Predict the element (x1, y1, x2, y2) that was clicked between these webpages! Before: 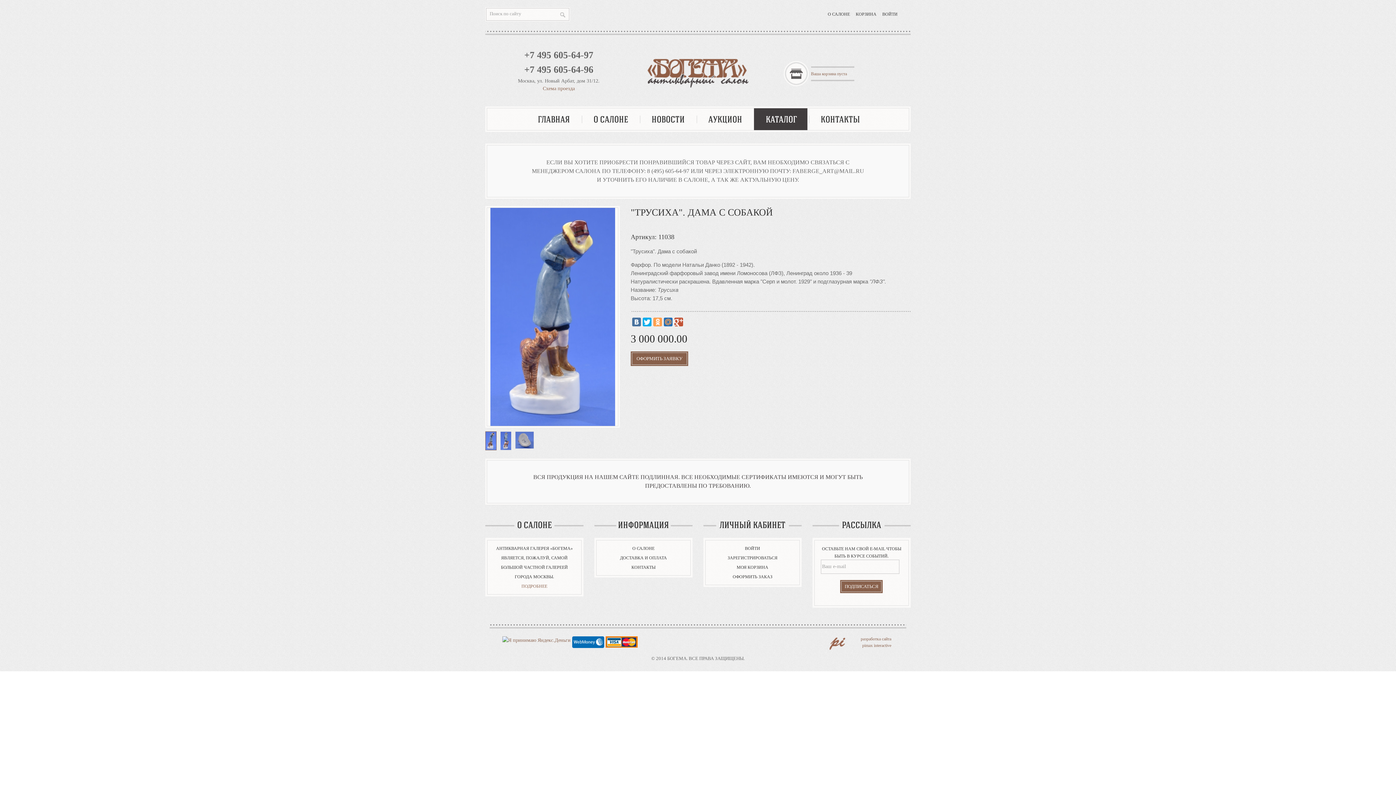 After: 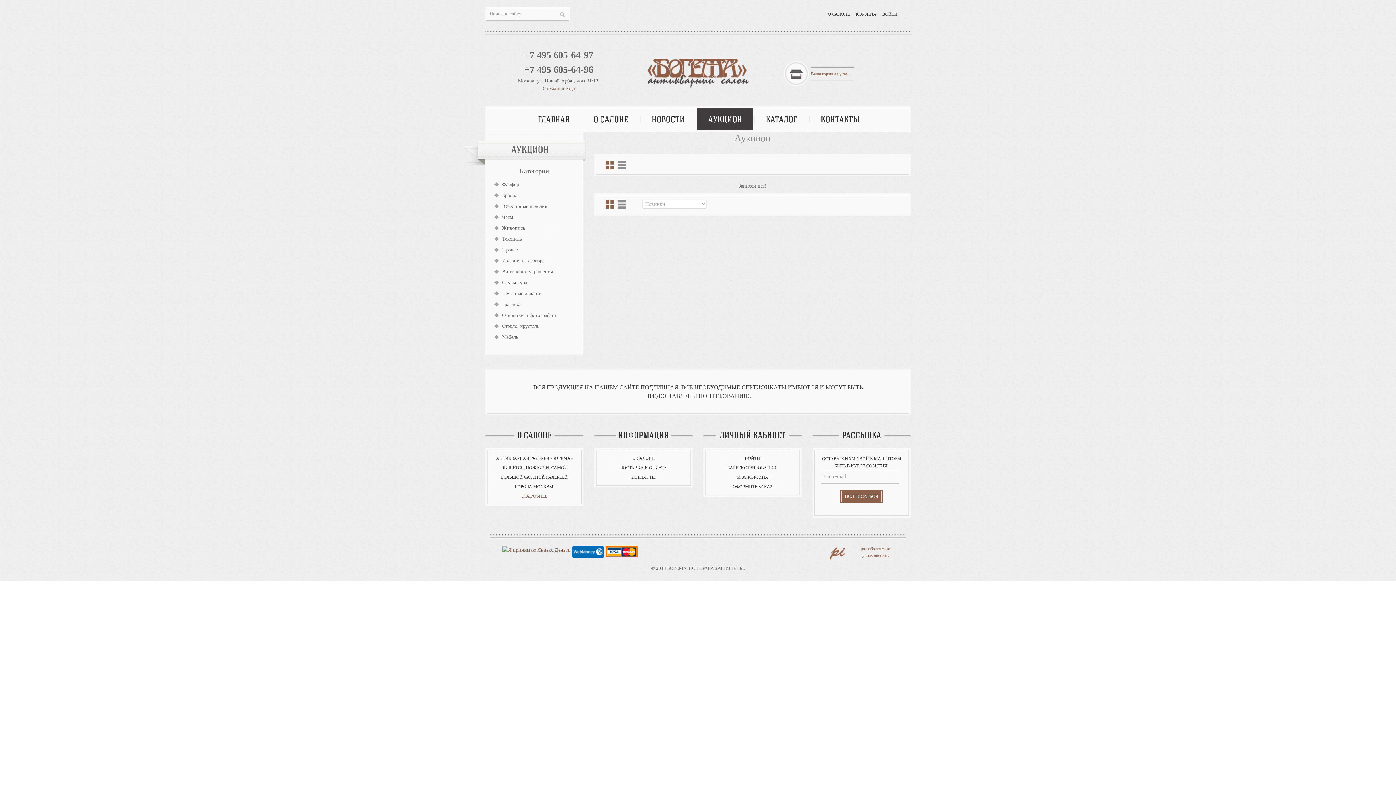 Action: label: АУКЦИОН bbox: (700, 111, 750, 126)